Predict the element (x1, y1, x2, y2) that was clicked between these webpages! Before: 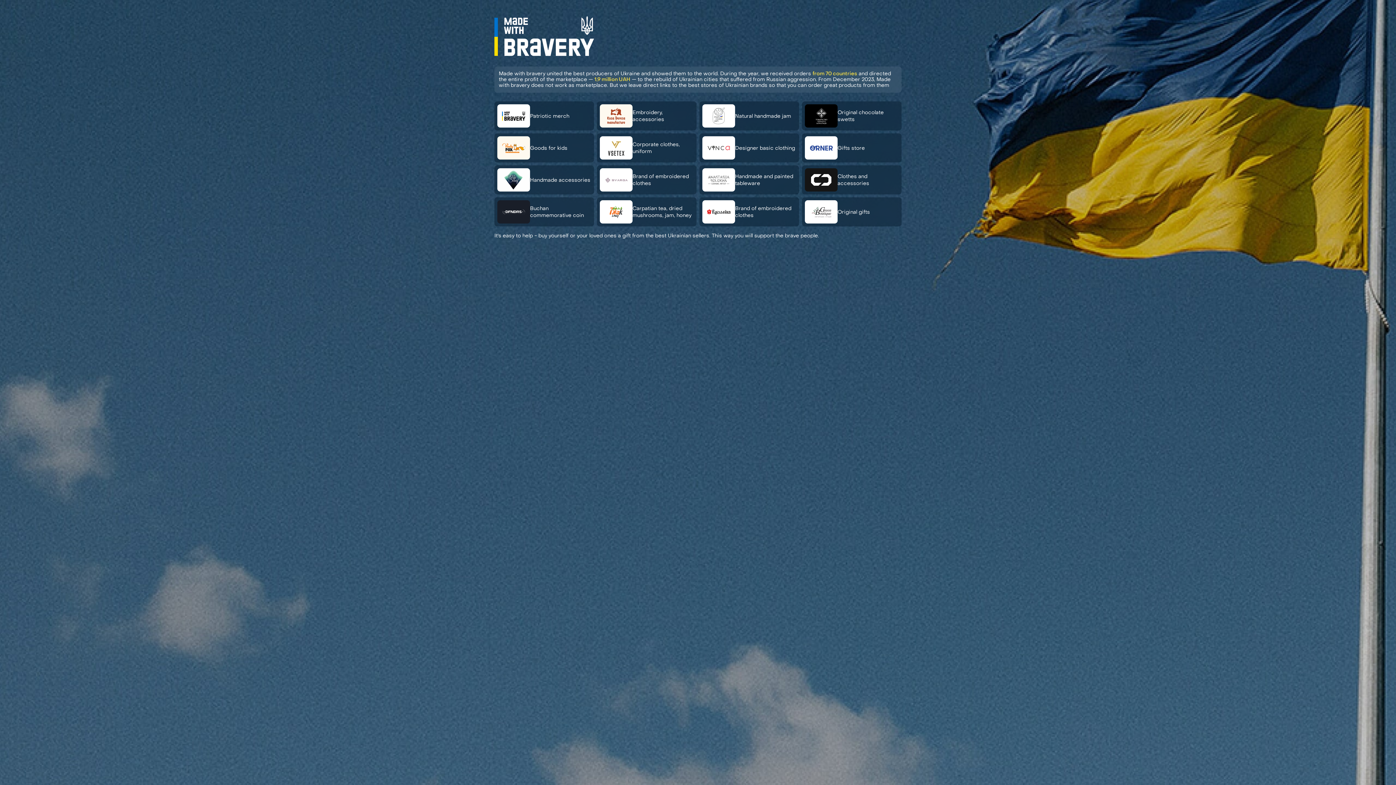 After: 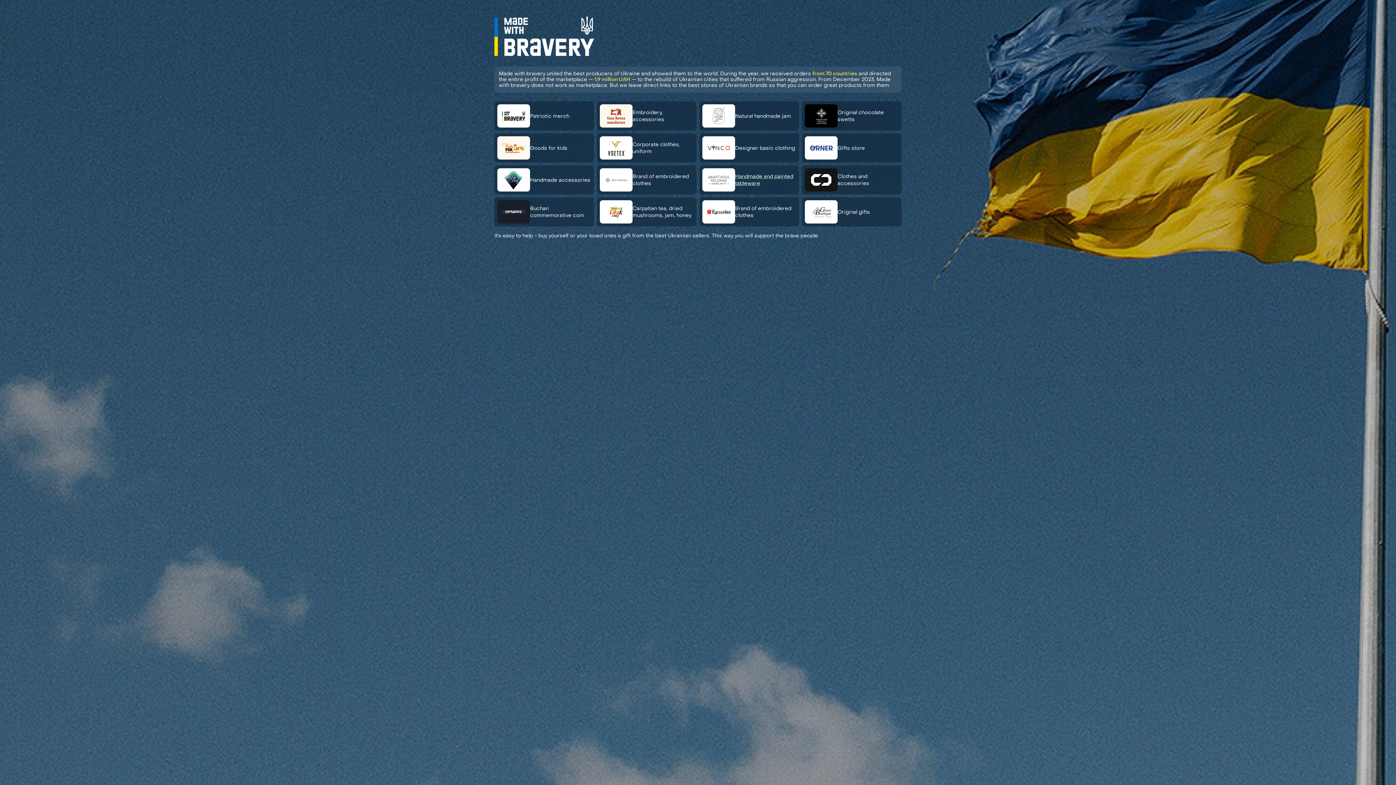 Action: label: Handmade and painted tableware bbox: (699, 165, 799, 194)